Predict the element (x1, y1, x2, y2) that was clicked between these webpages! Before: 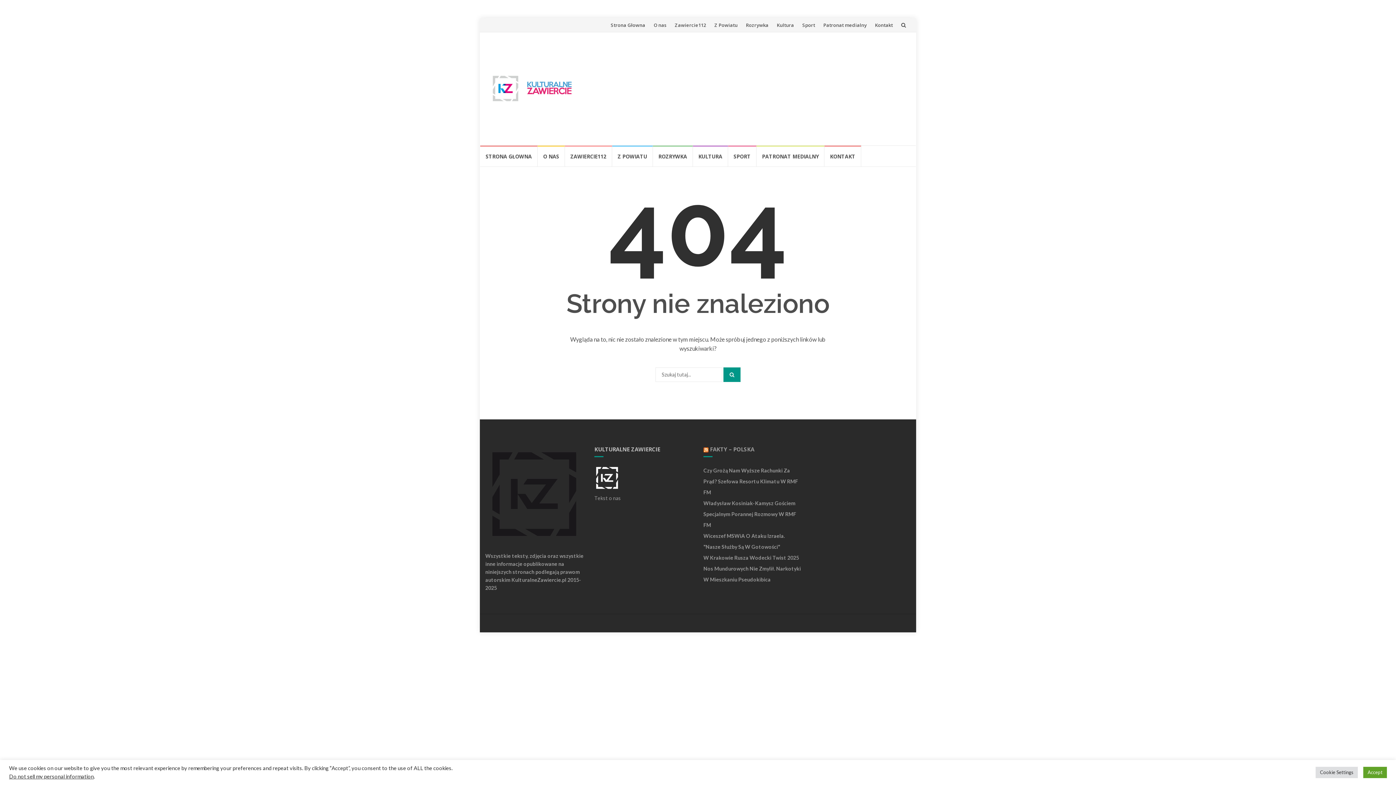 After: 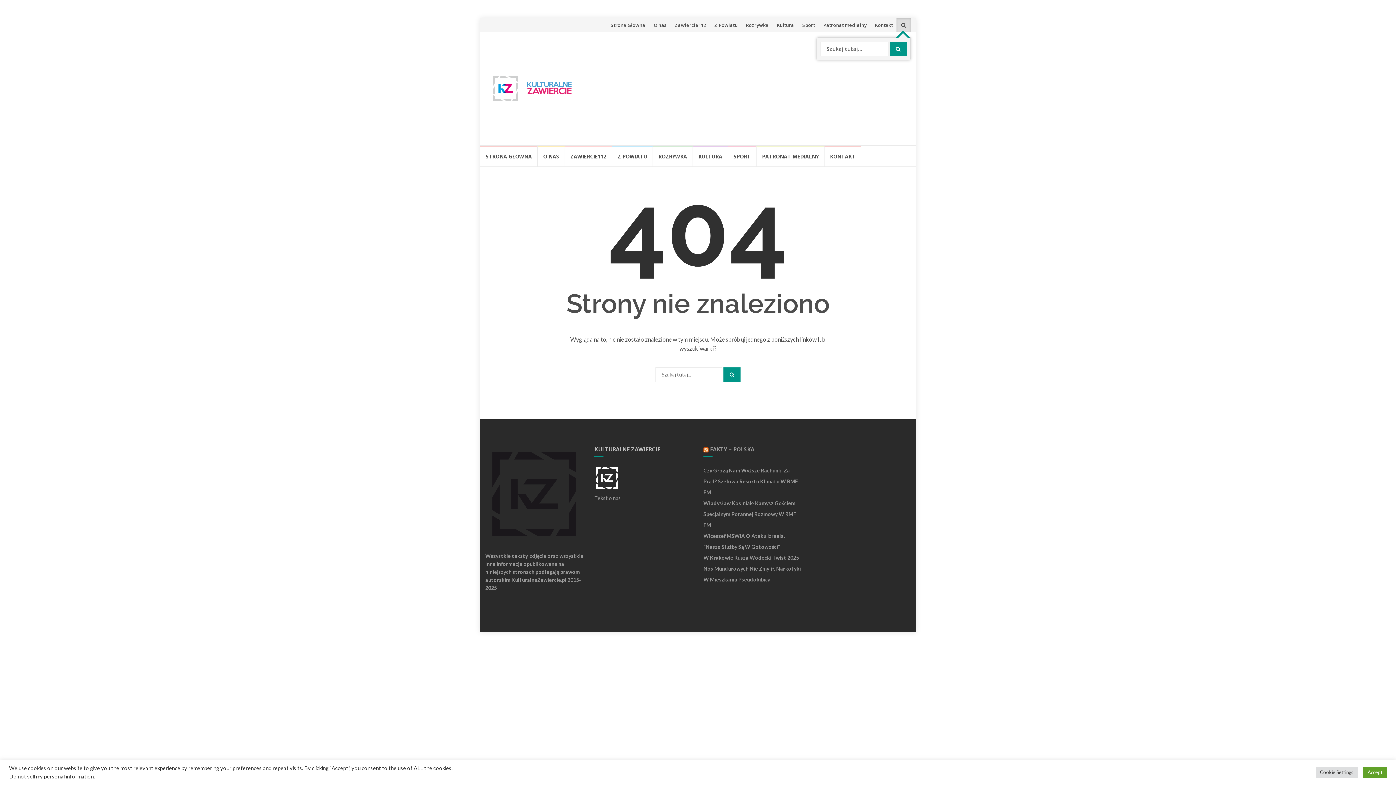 Action: bbox: (896, 18, 910, 32)